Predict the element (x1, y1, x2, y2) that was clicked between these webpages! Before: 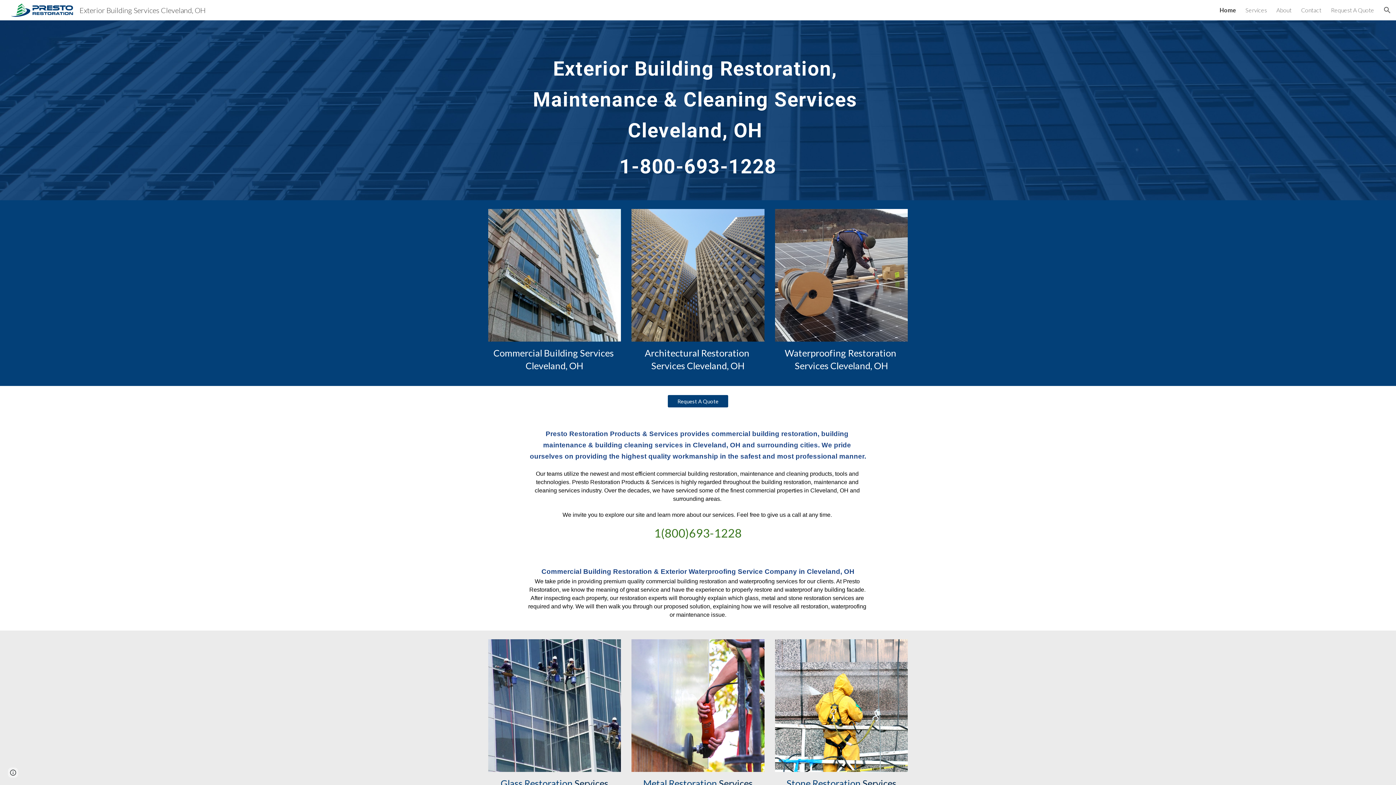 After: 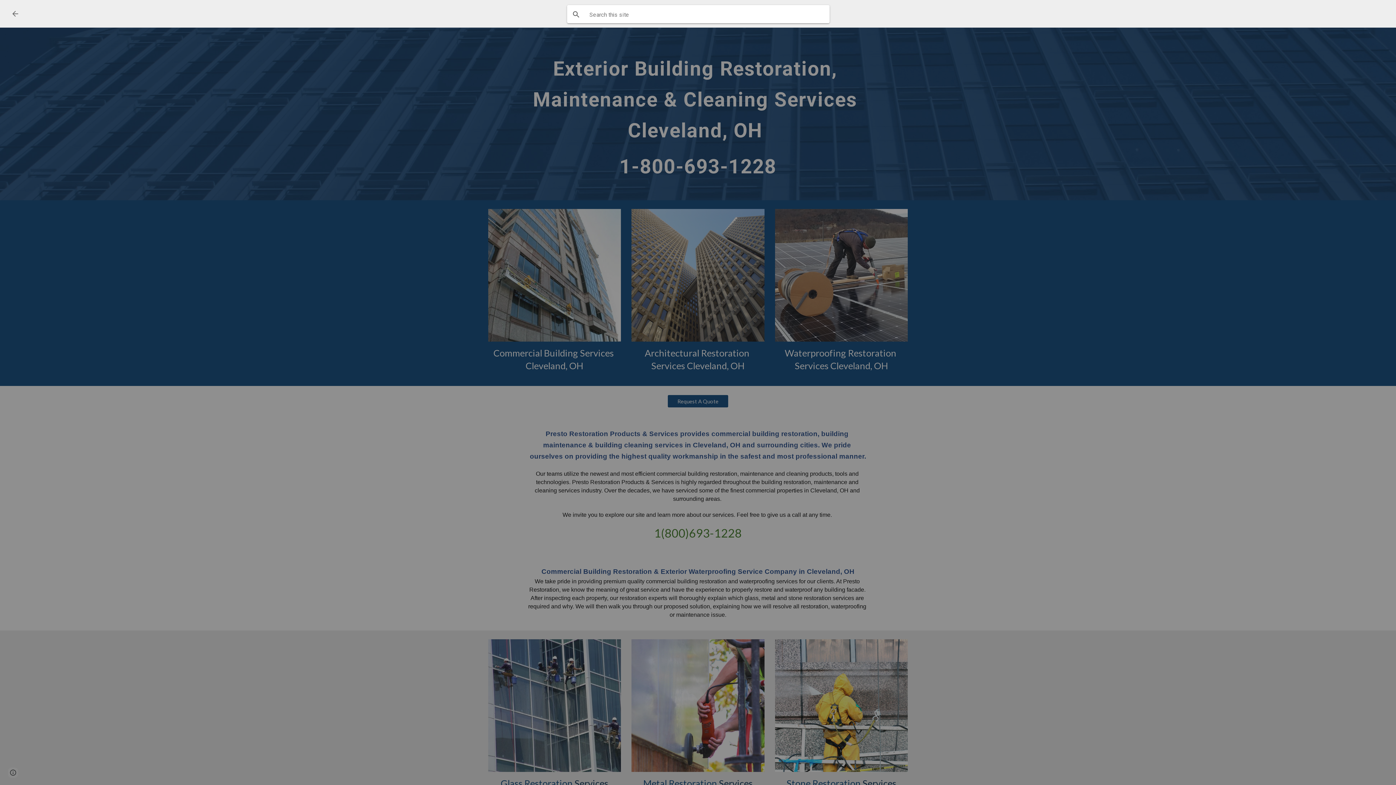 Action: label: Open search bar bbox: (1378, 1, 1396, 18)